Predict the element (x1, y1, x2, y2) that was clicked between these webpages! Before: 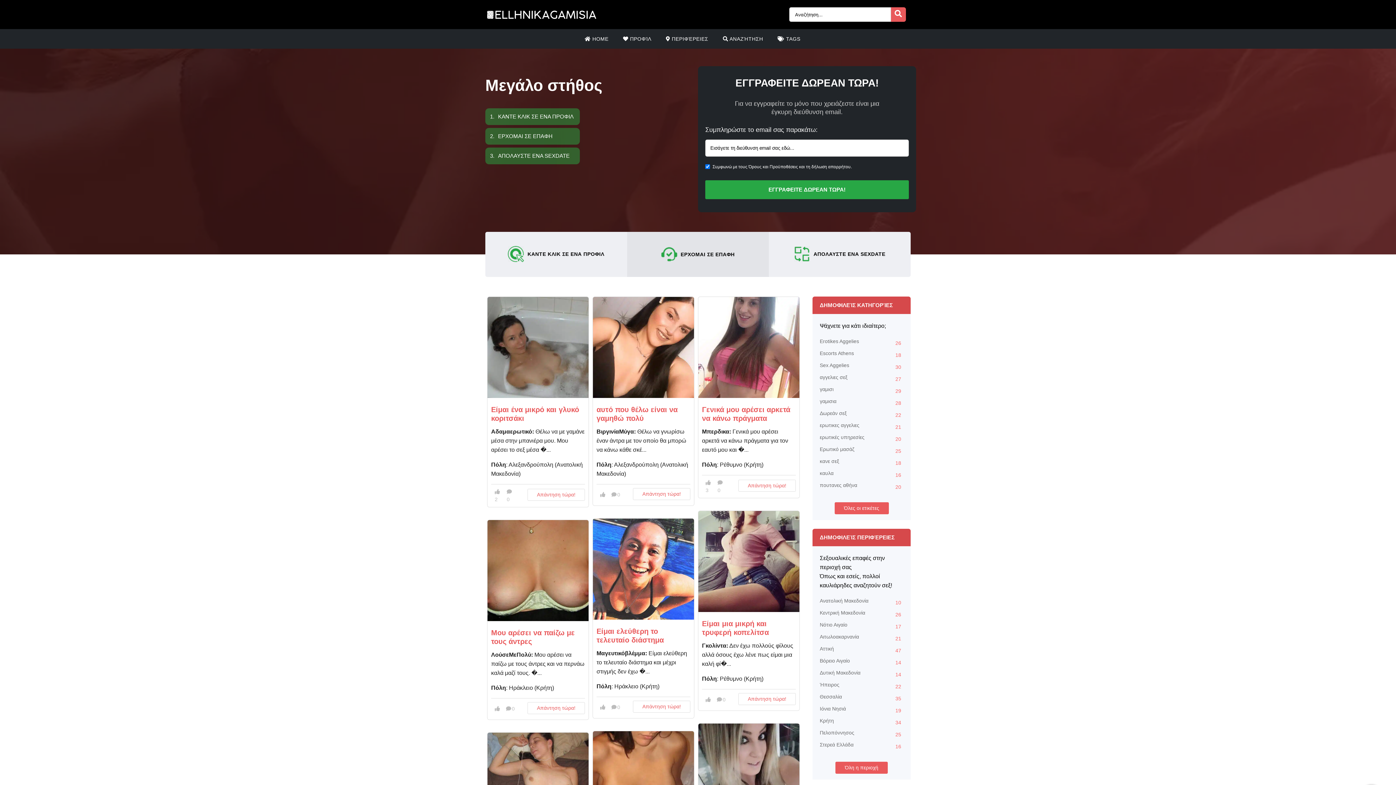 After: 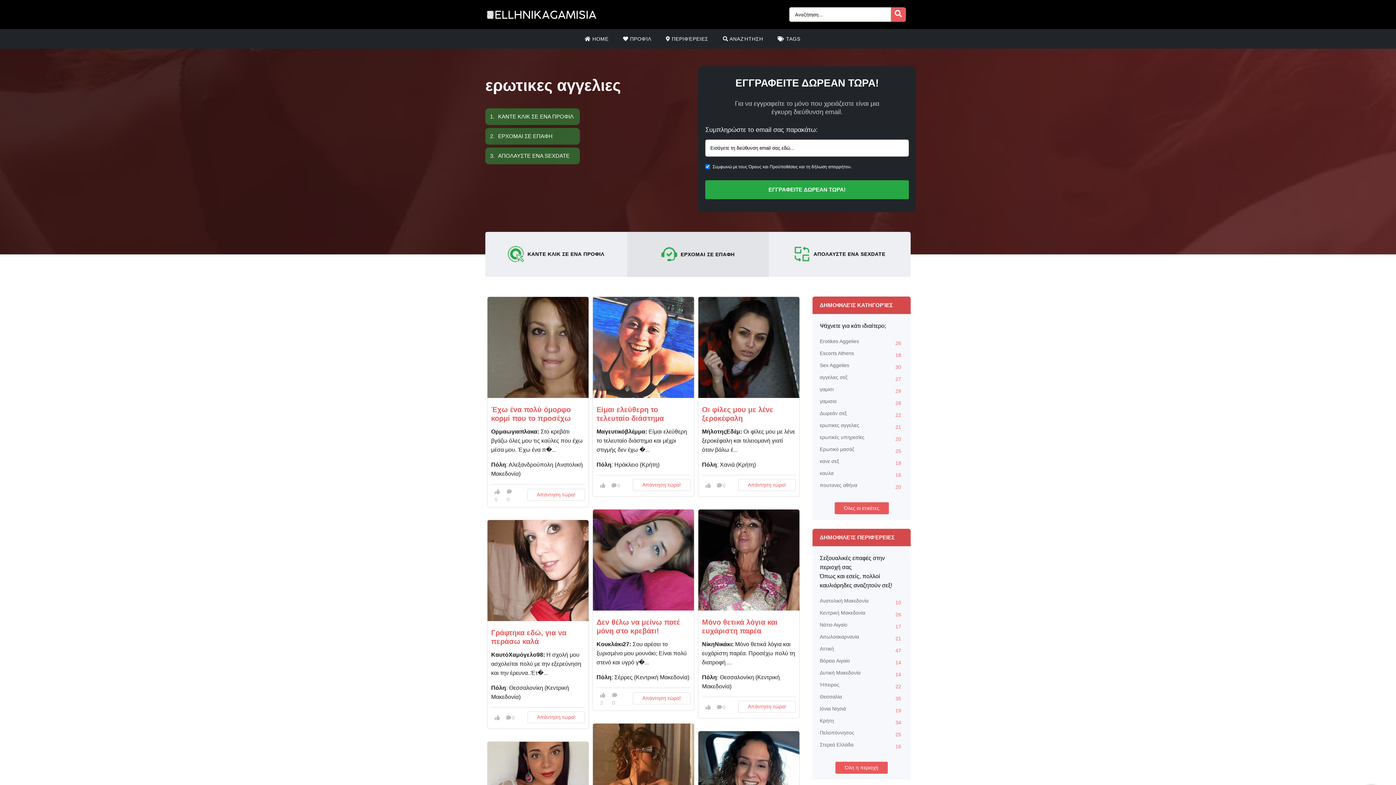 Action: bbox: (820, 421, 903, 433) label: ερωτικες αγγελιες
21